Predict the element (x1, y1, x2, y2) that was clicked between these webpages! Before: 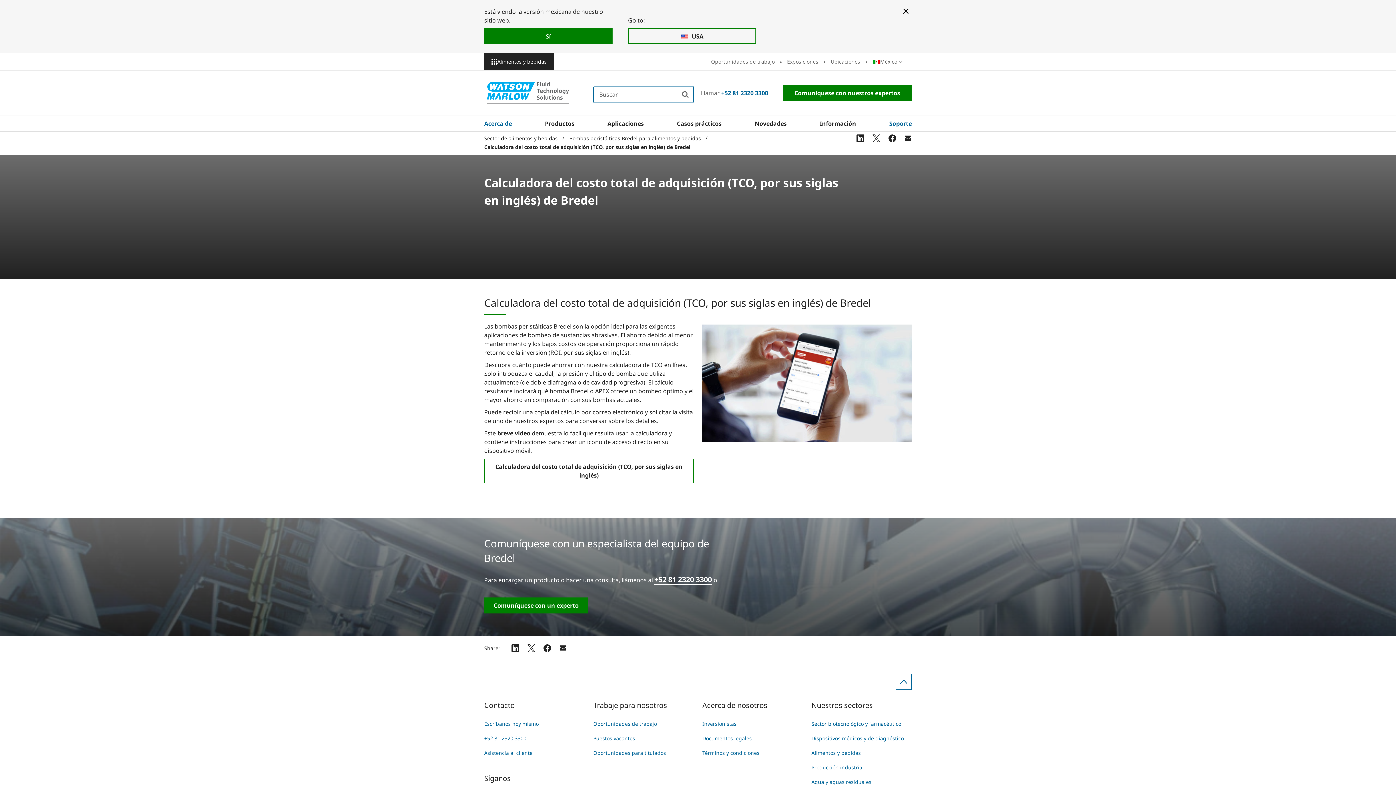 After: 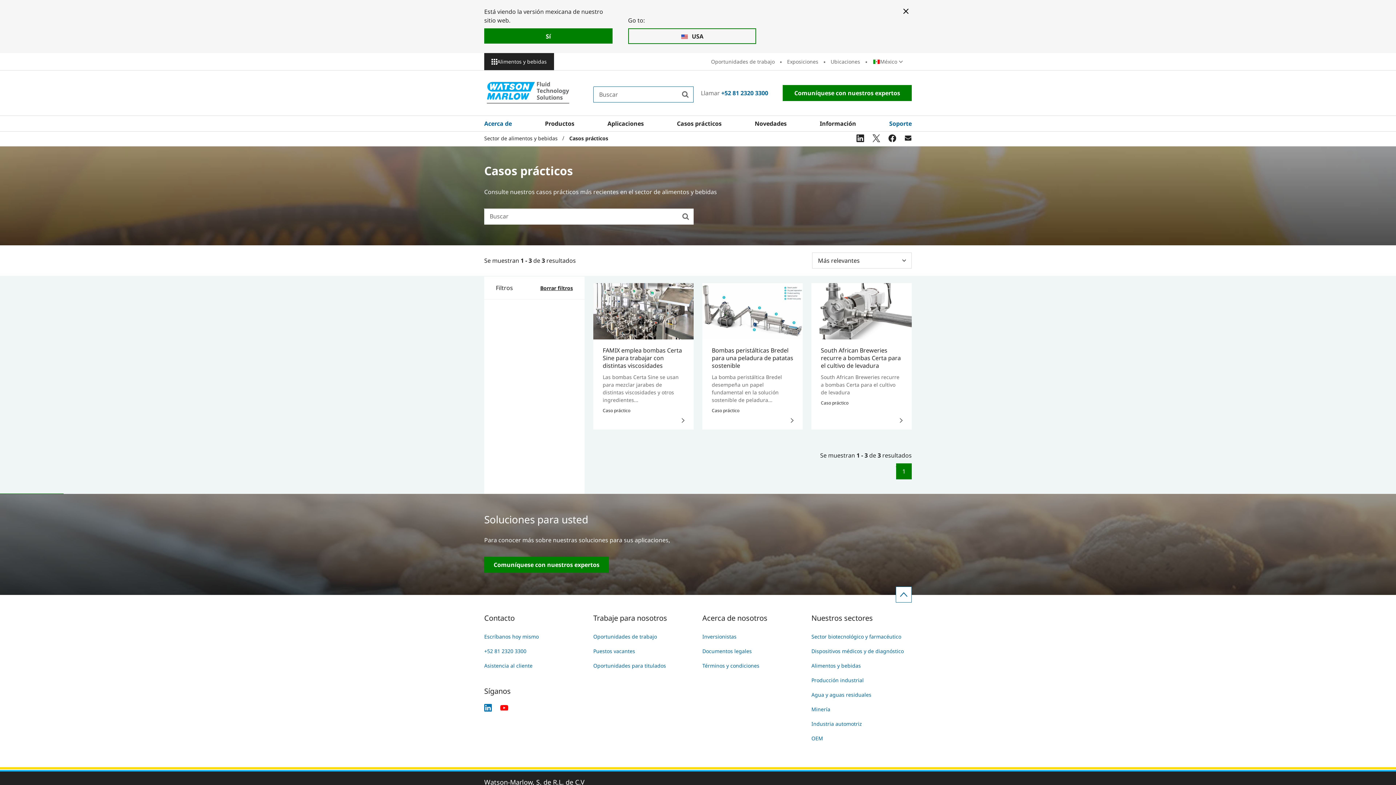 Action: bbox: (677, 116, 721, 131) label: Casos prácticos